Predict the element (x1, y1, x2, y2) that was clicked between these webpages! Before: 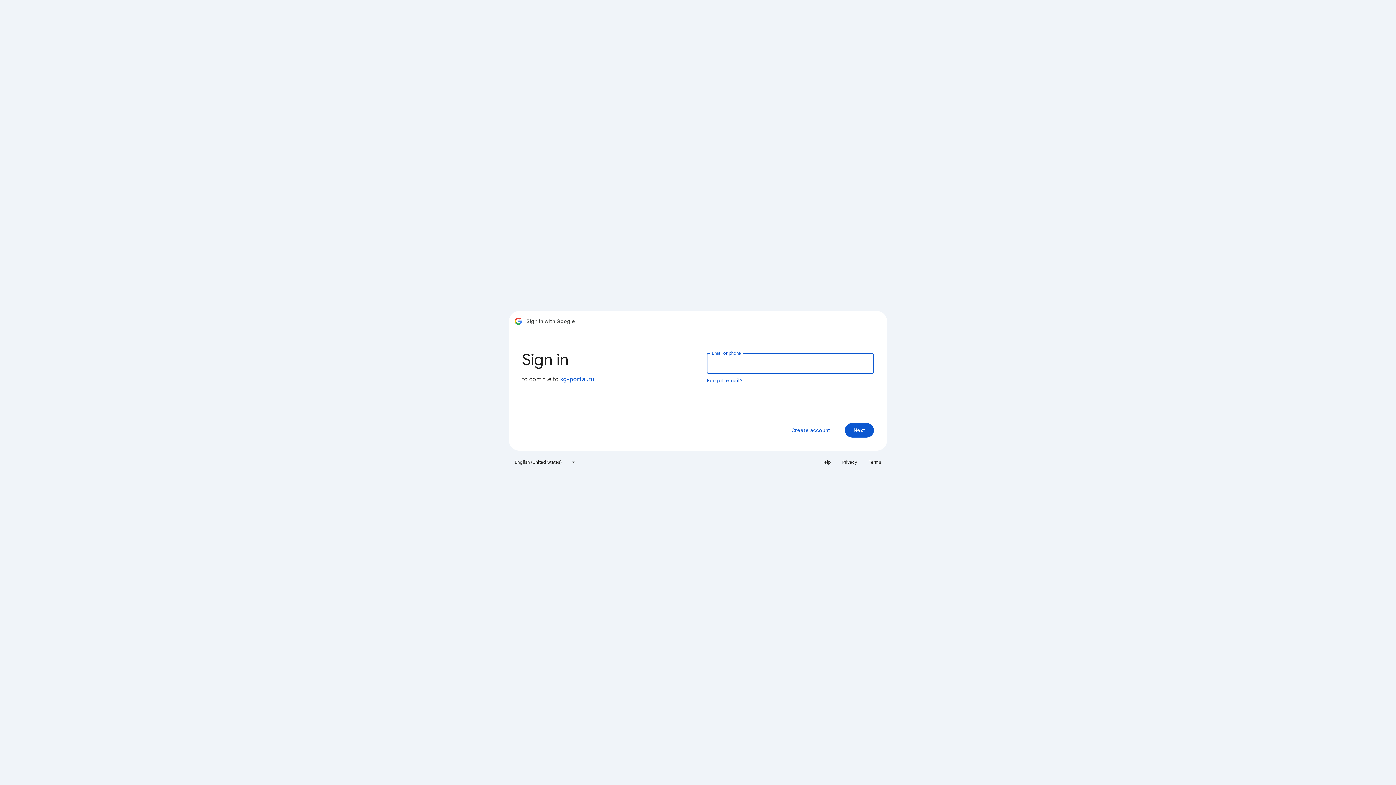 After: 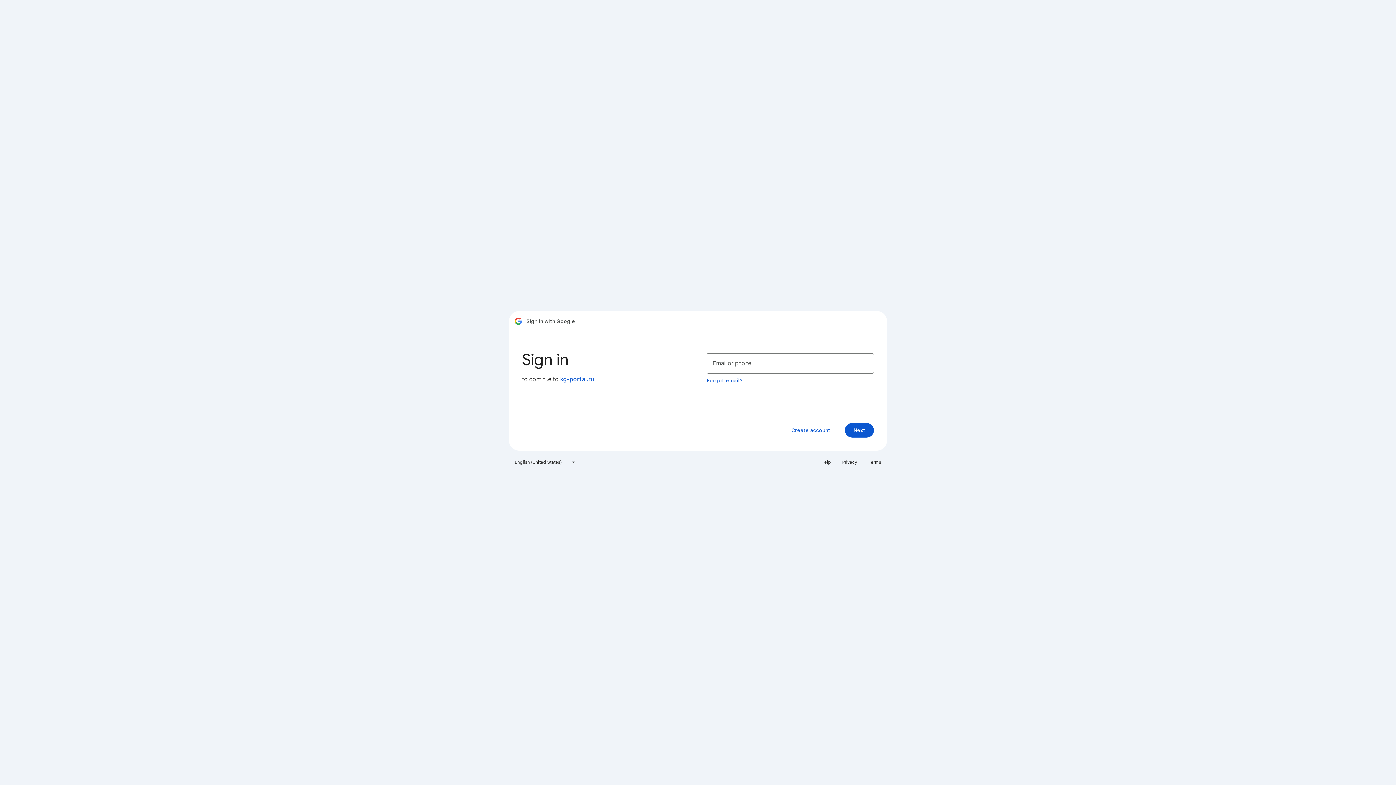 Action: bbox: (864, 456, 885, 468) label: Terms